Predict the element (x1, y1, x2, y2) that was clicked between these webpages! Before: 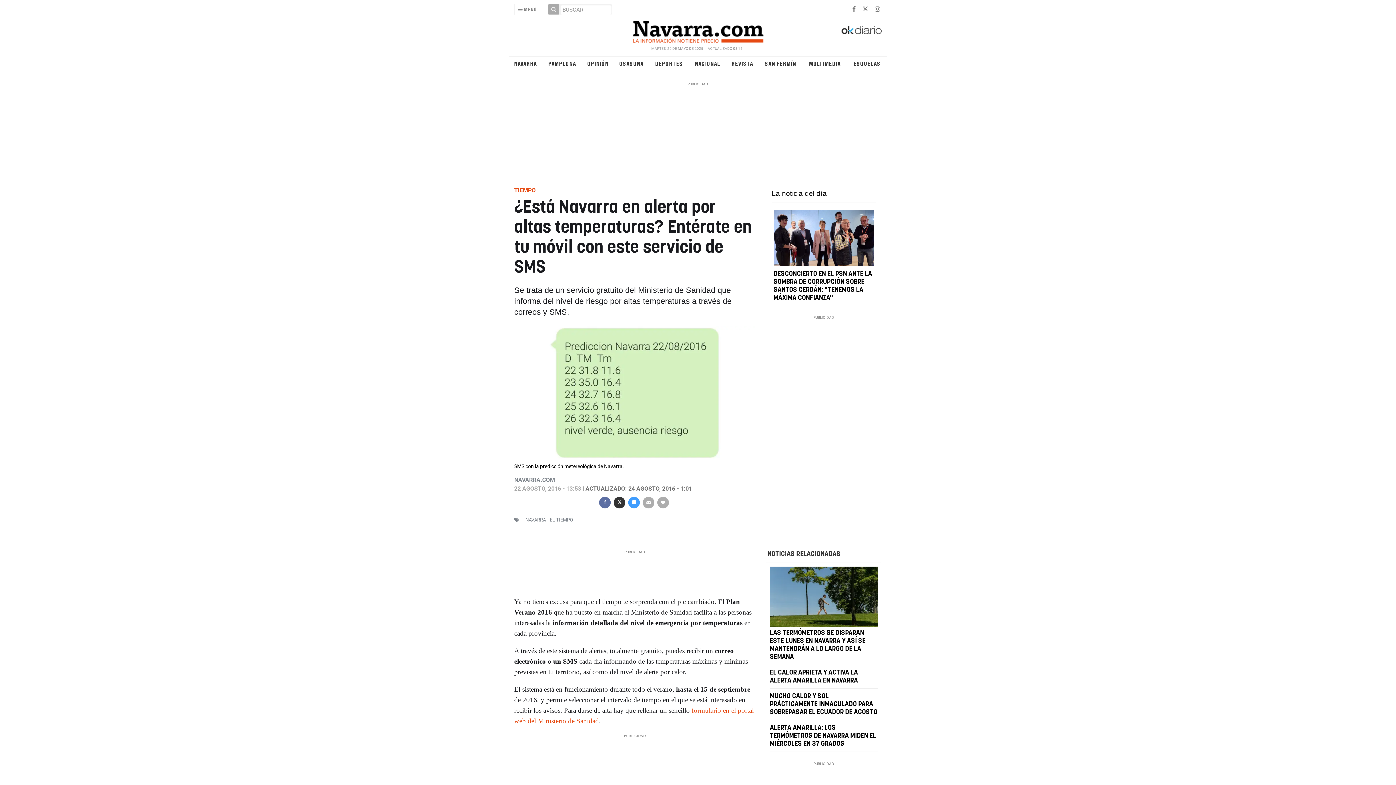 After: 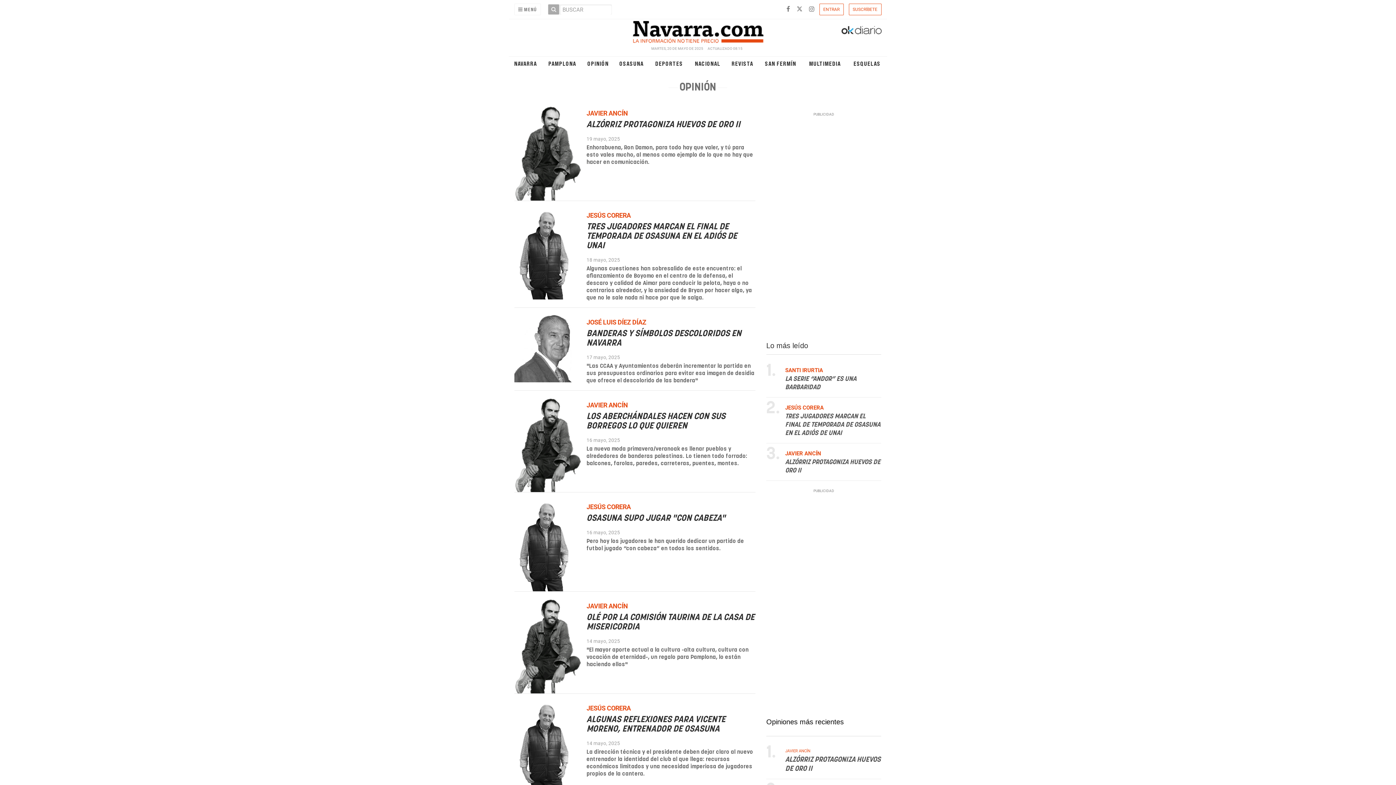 Action: label: OPINIÓN bbox: (584, 60, 611, 67)